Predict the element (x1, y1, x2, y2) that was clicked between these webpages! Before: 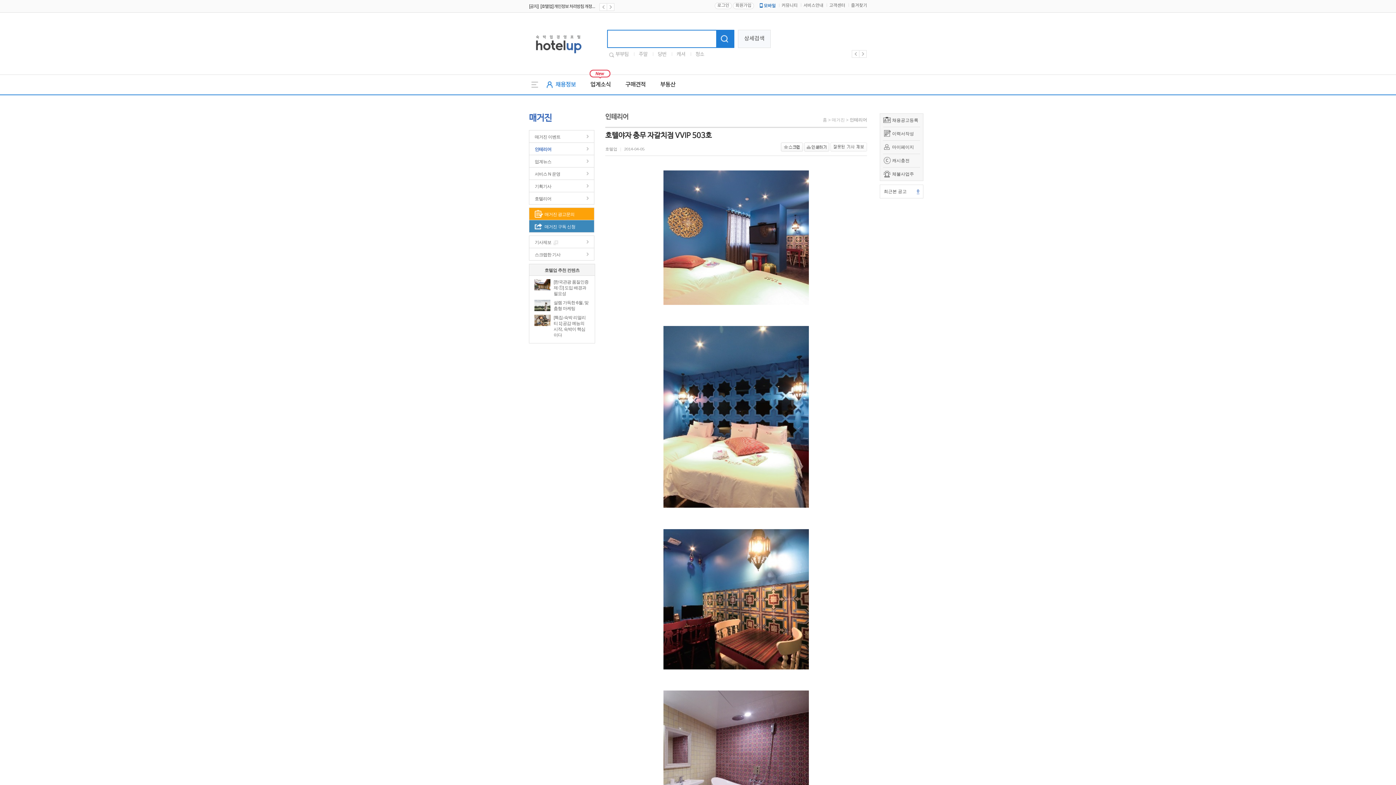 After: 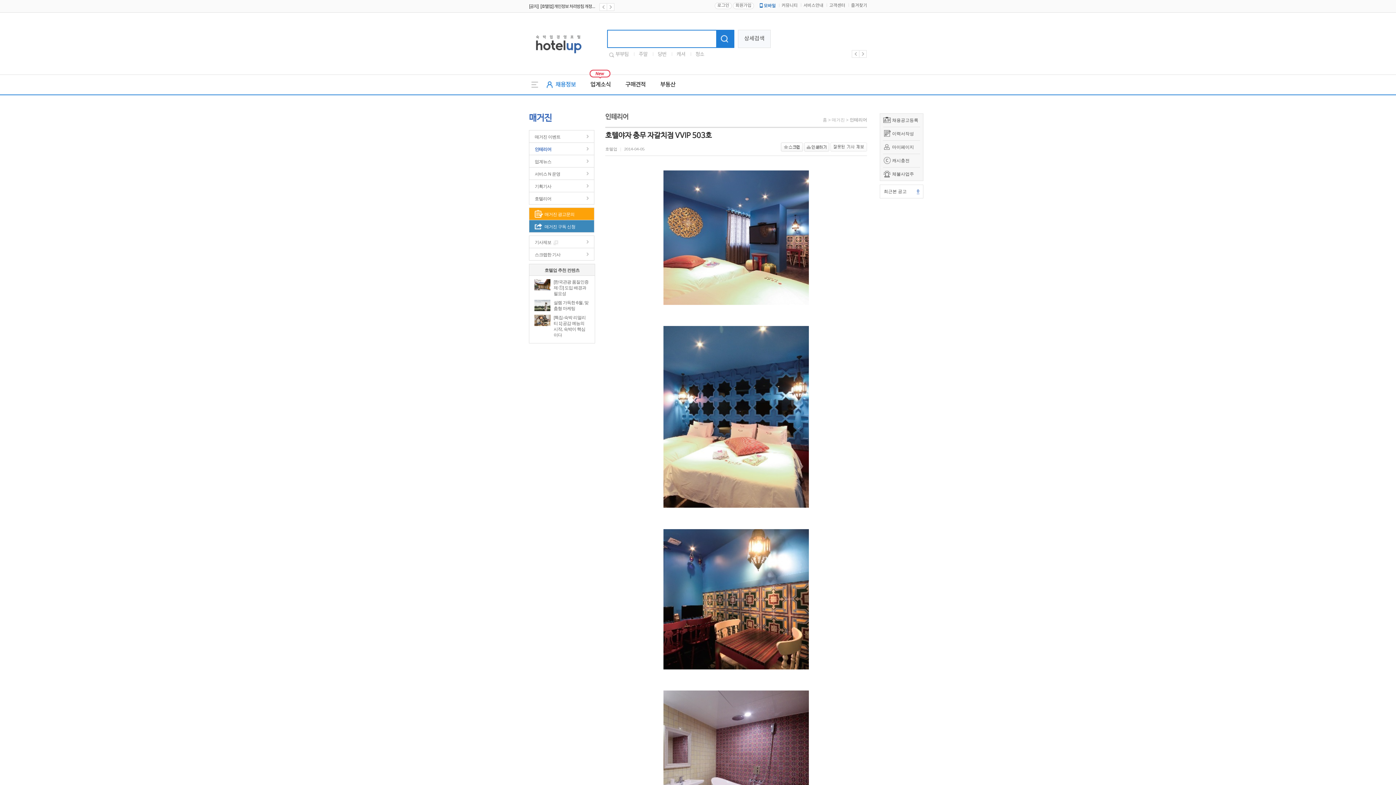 Action: bbox: (607, 3, 614, 10)